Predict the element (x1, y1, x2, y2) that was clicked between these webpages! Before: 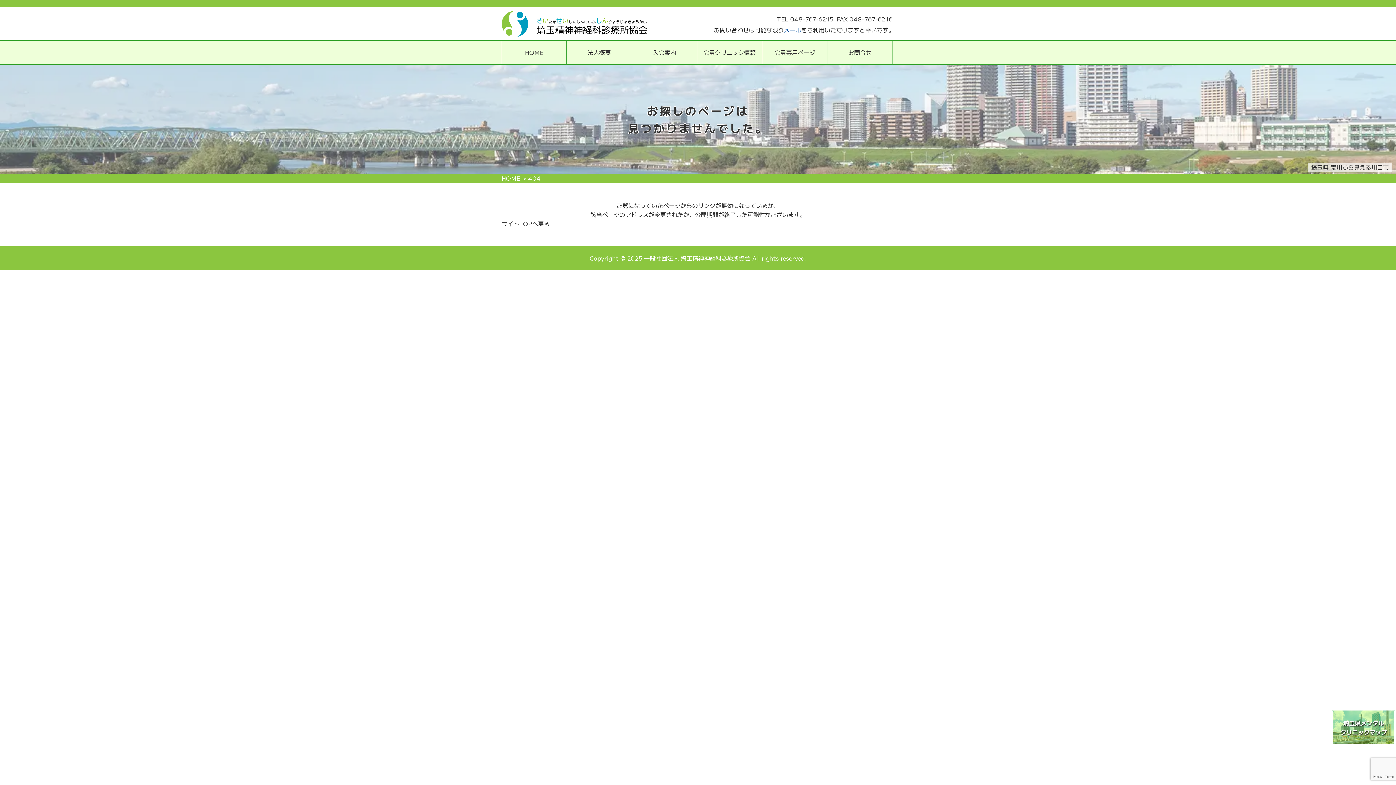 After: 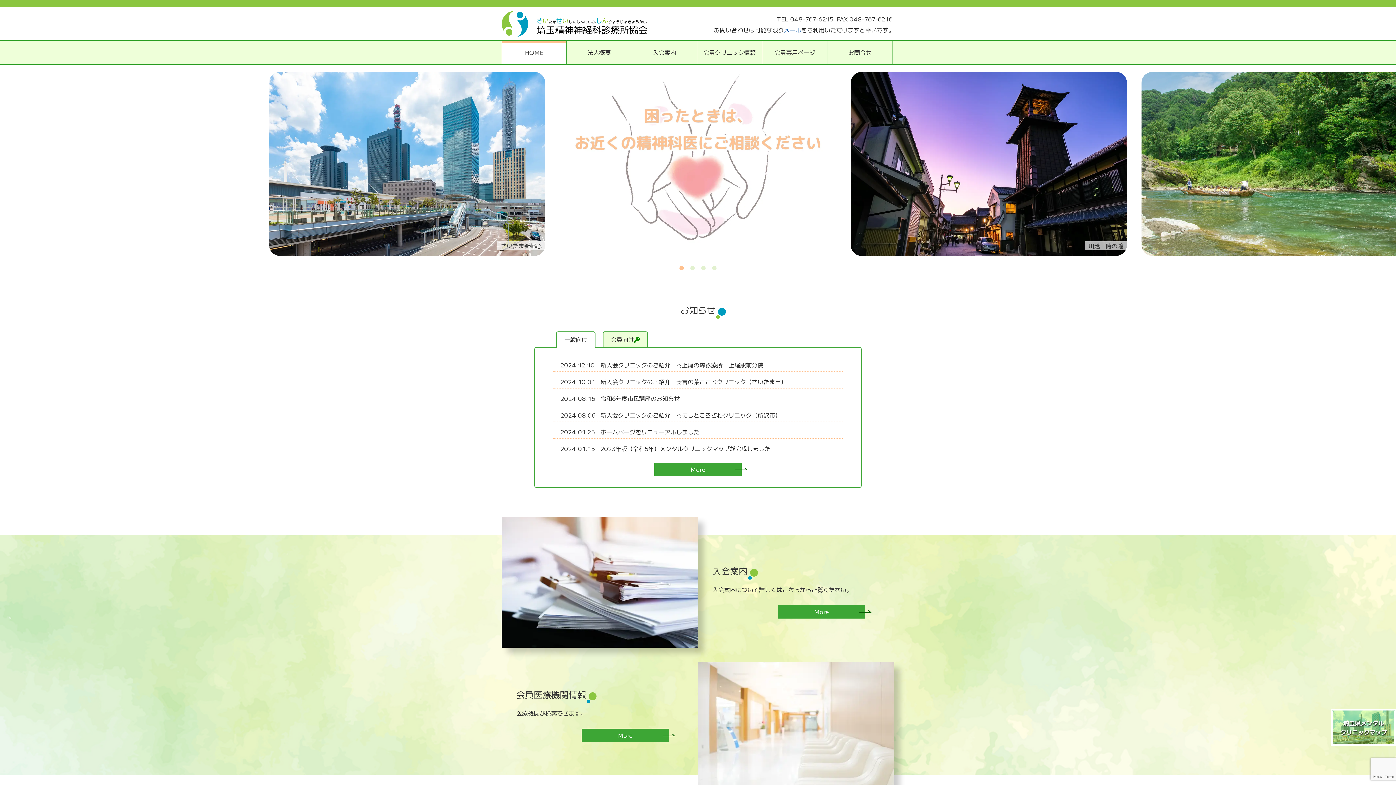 Action: label: HOME bbox: (501, 173, 520, 182)